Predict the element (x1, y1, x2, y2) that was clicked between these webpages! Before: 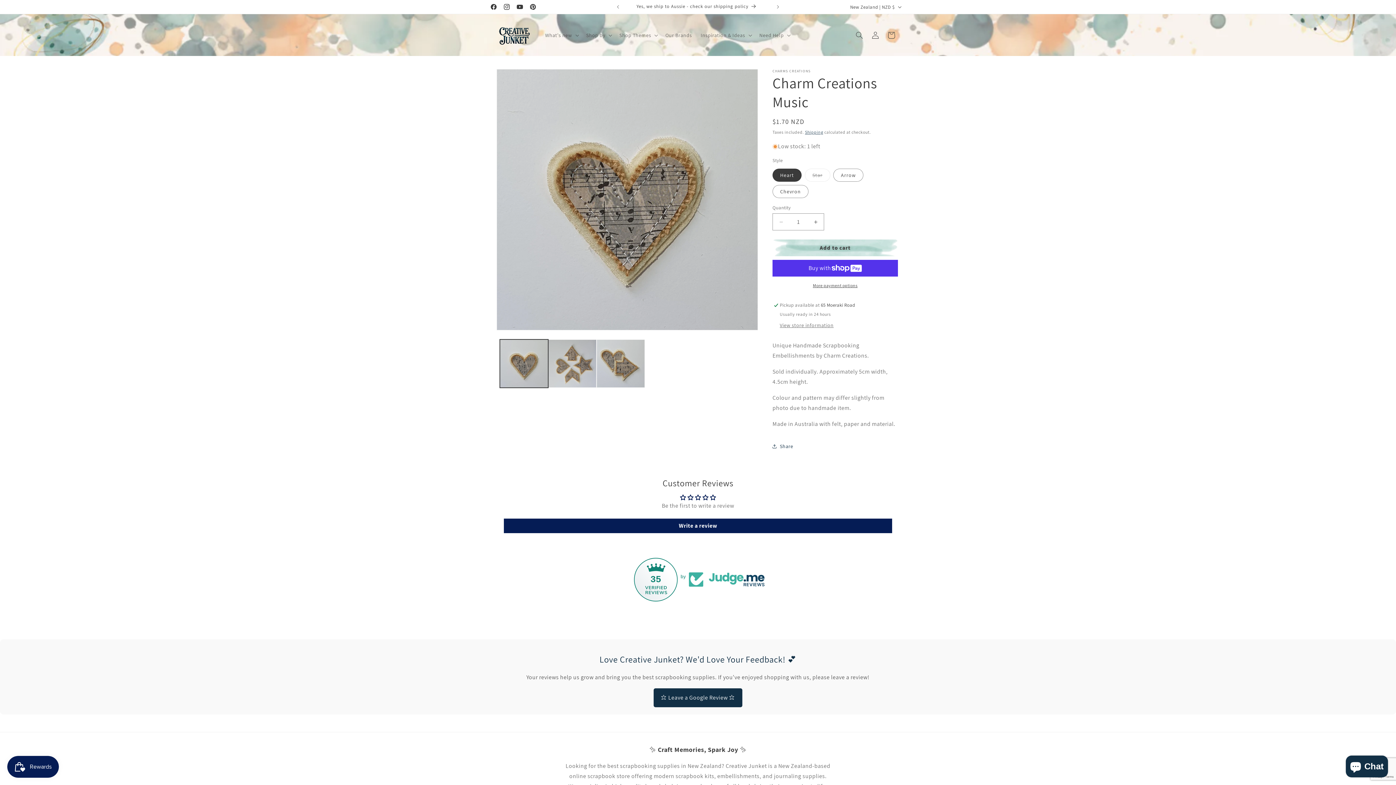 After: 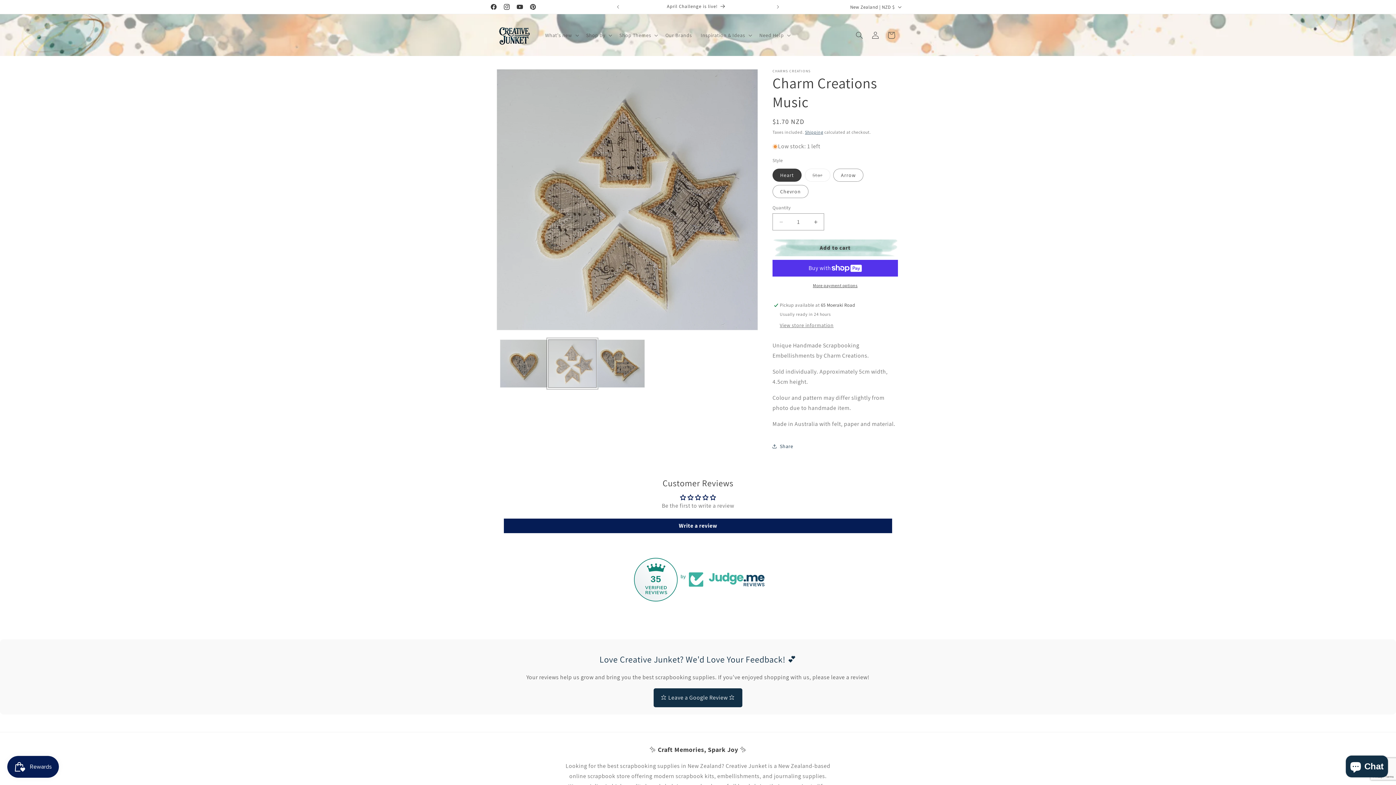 Action: bbox: (548, 339, 596, 388) label: Load image 2 in gallery view